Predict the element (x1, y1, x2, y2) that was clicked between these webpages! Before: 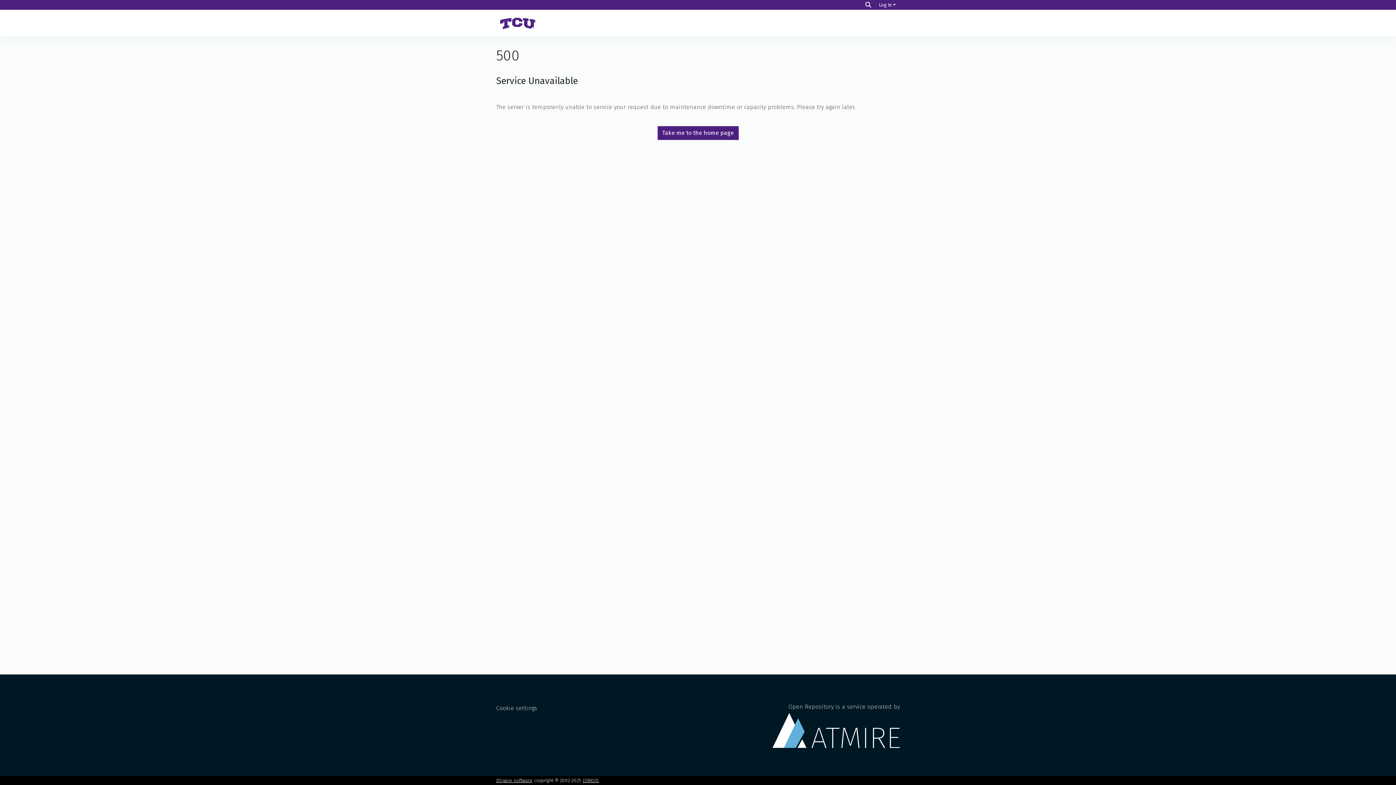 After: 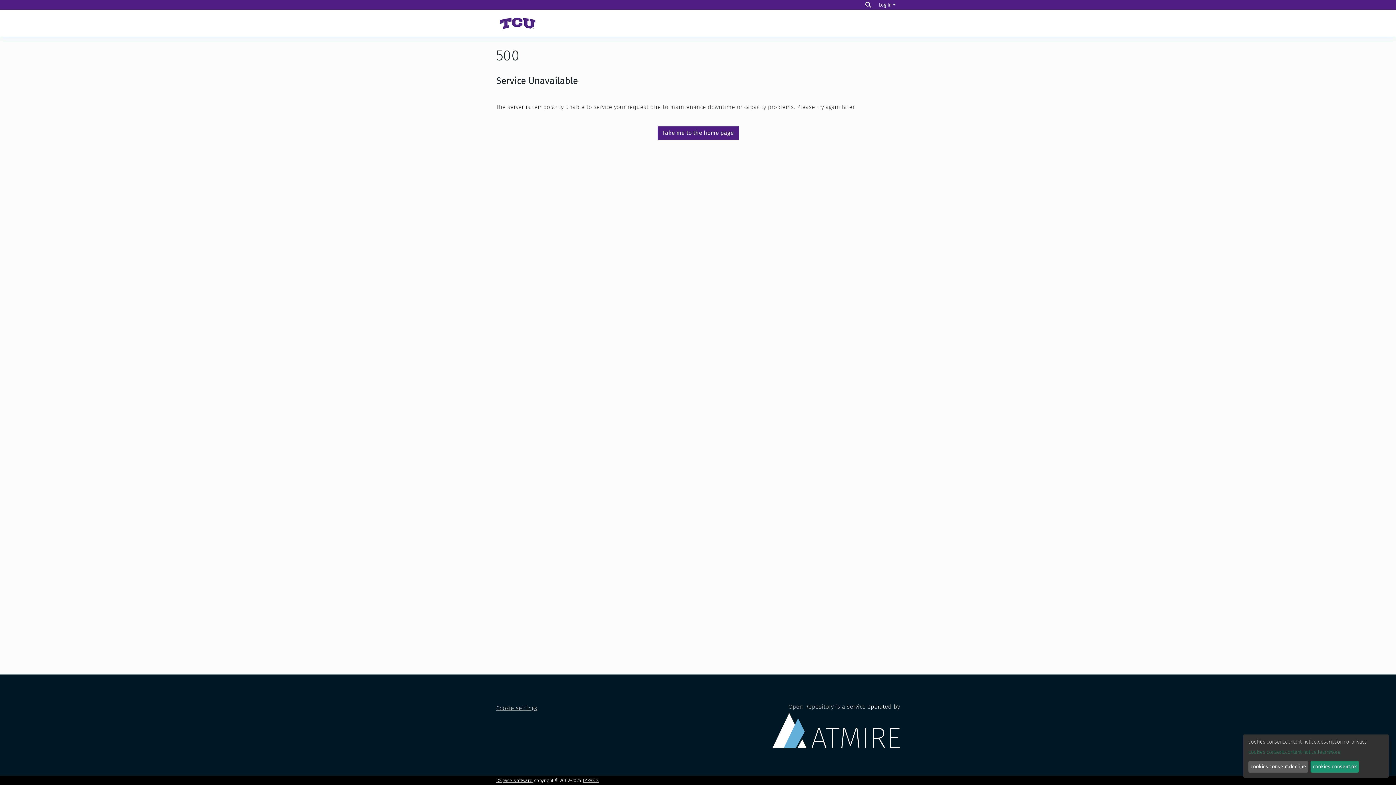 Action: bbox: (496, 705, 537, 711) label: Cookie settings